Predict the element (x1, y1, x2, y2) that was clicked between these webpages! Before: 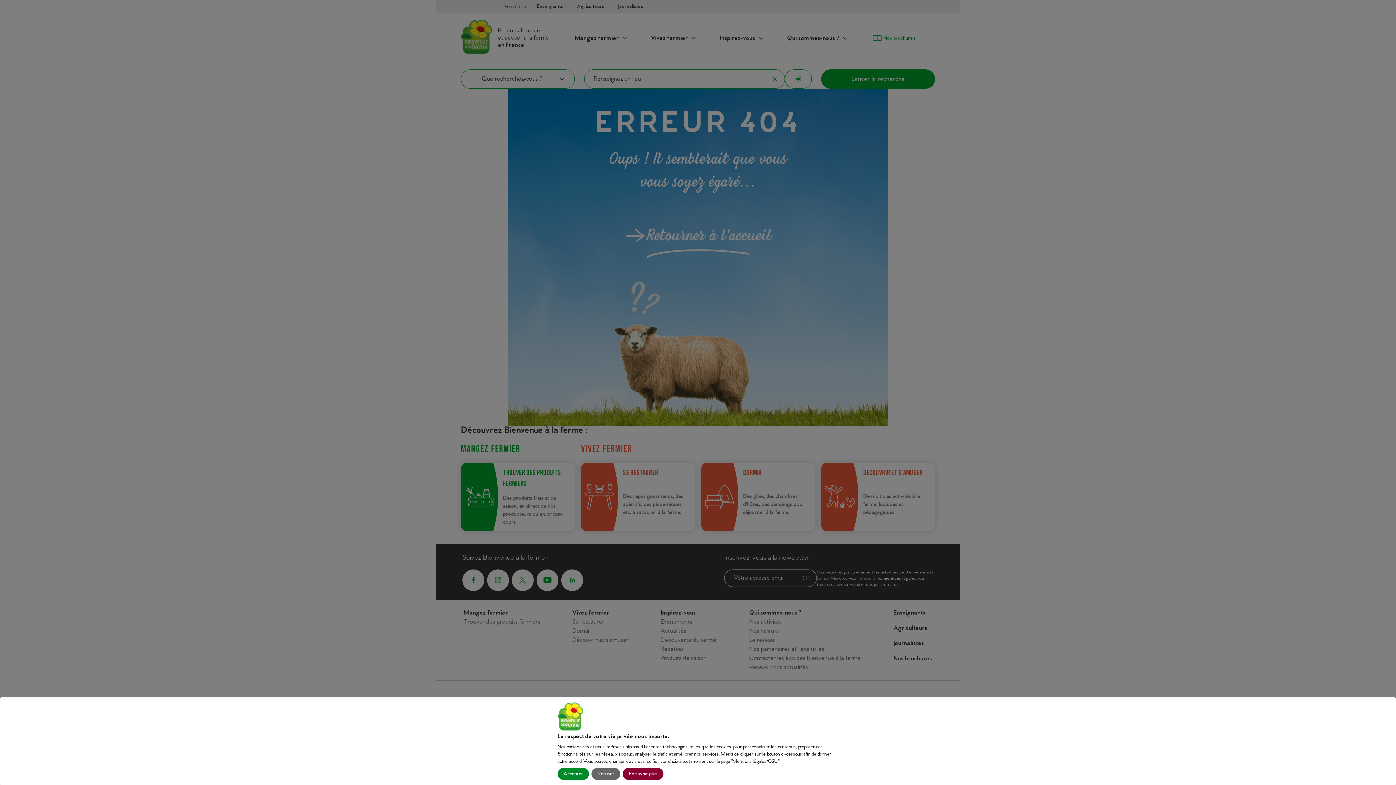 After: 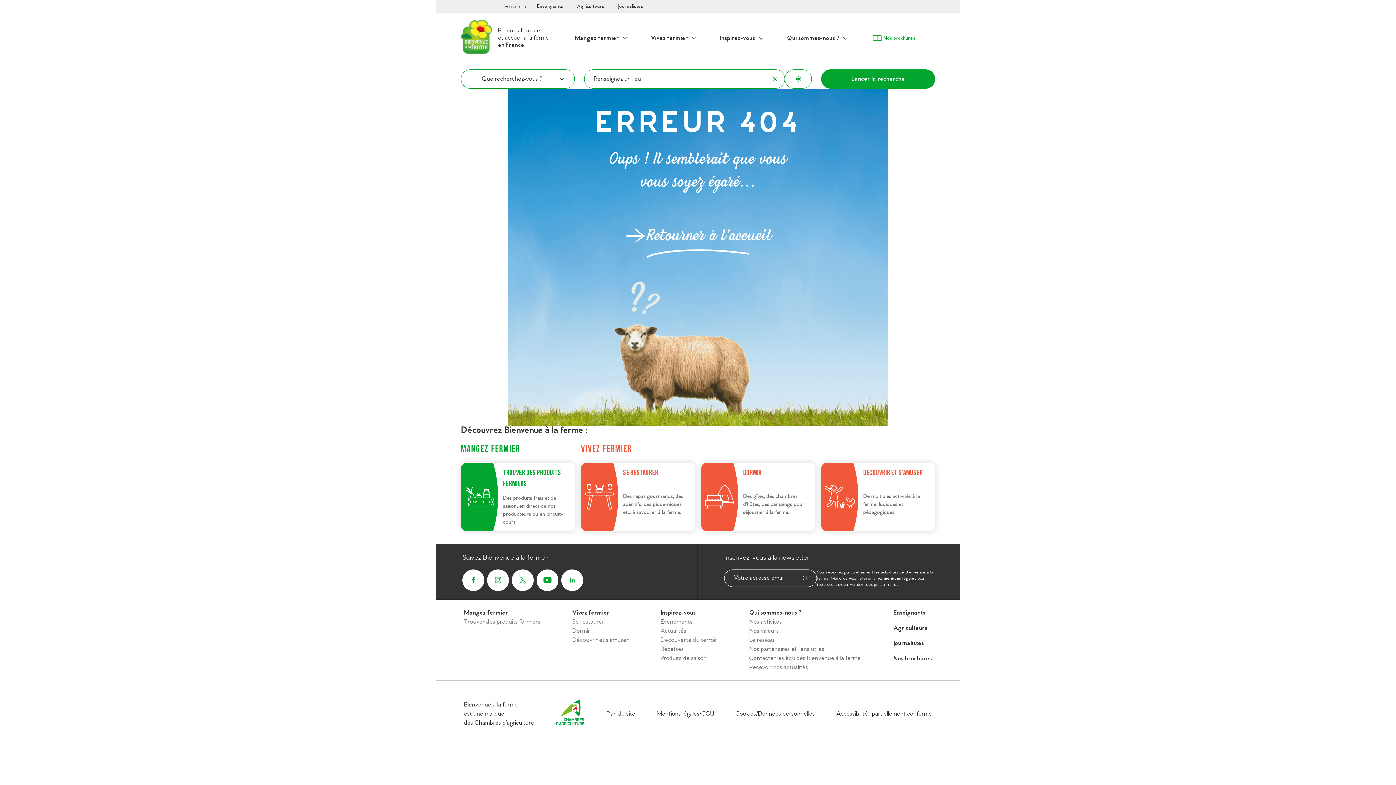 Action: label: Accepter bbox: (557, 768, 589, 780)